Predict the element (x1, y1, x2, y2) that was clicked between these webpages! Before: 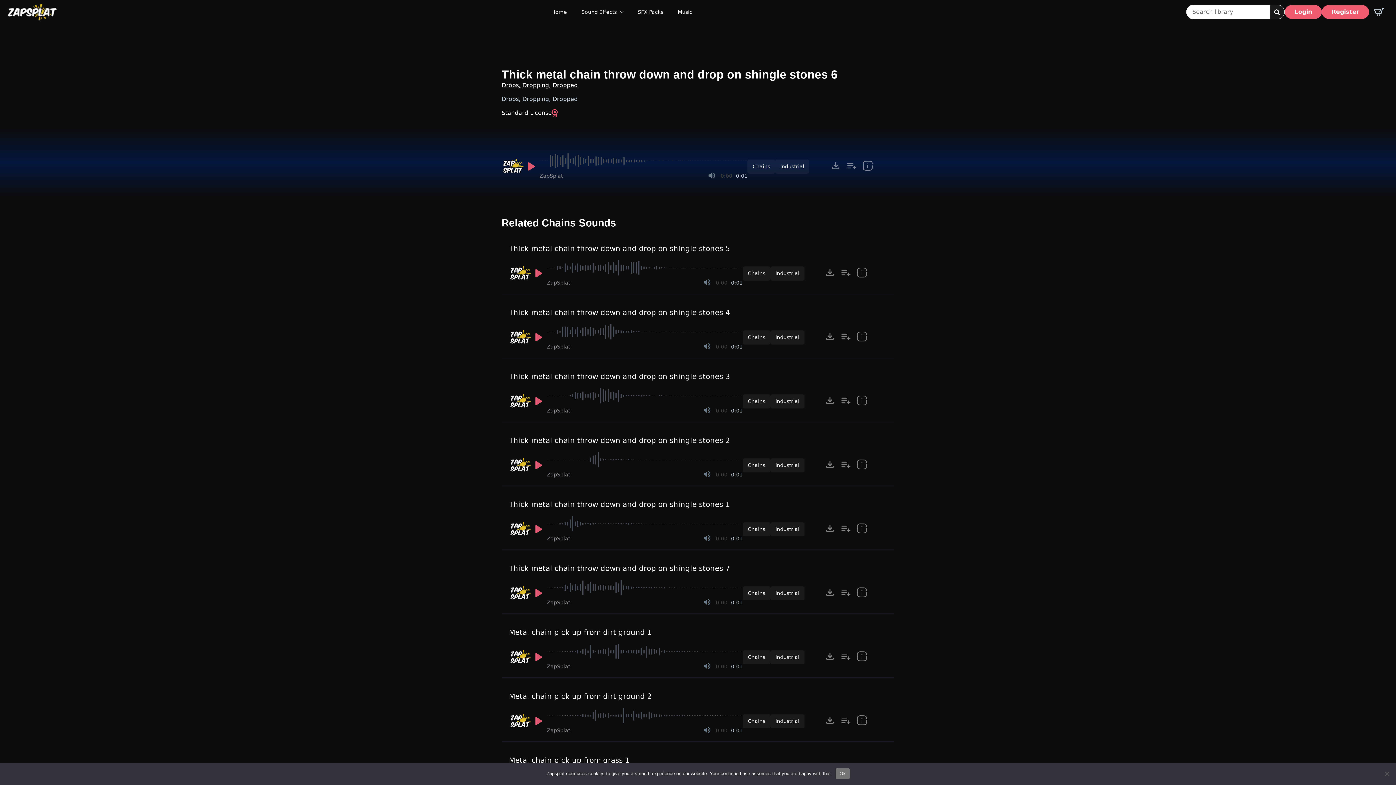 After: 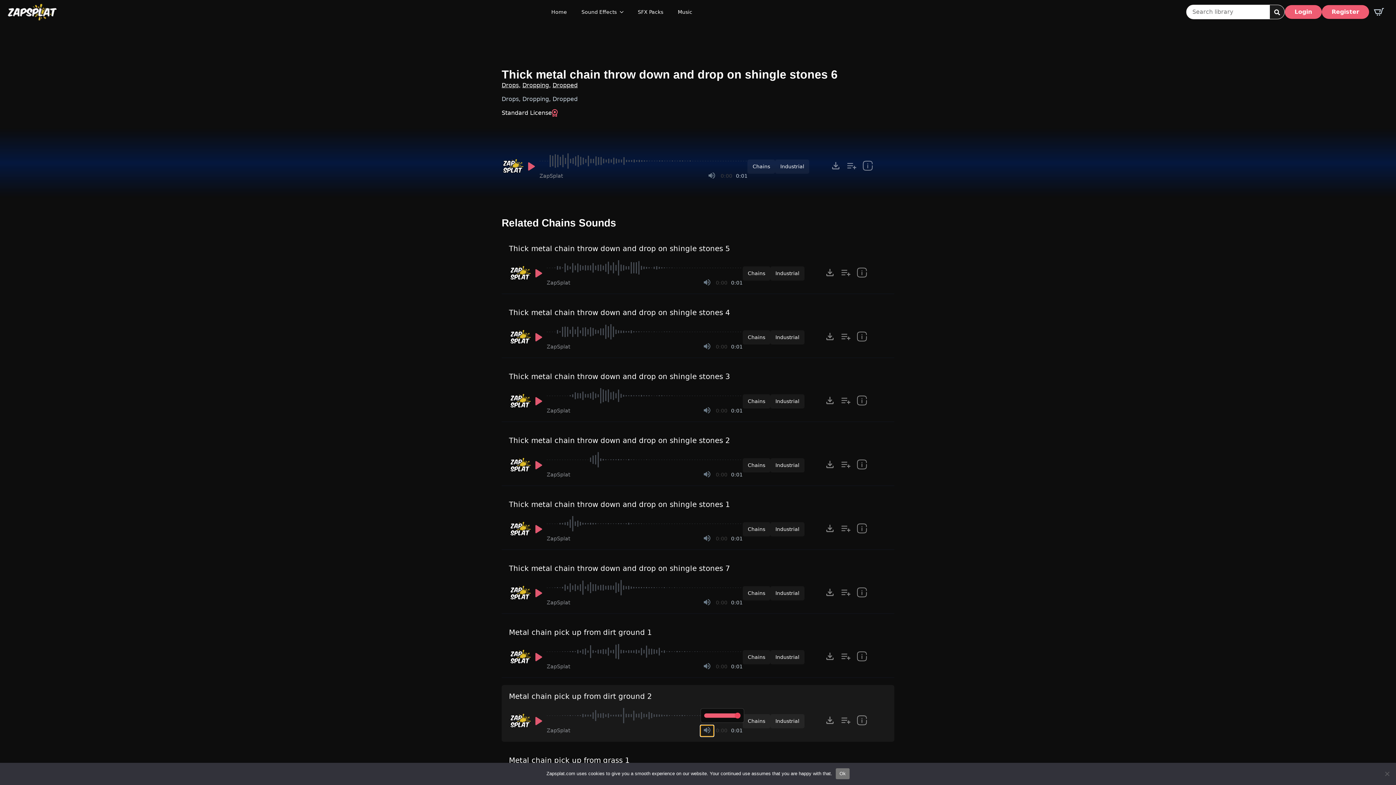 Action: bbox: (700, 725, 713, 736) label: Mute